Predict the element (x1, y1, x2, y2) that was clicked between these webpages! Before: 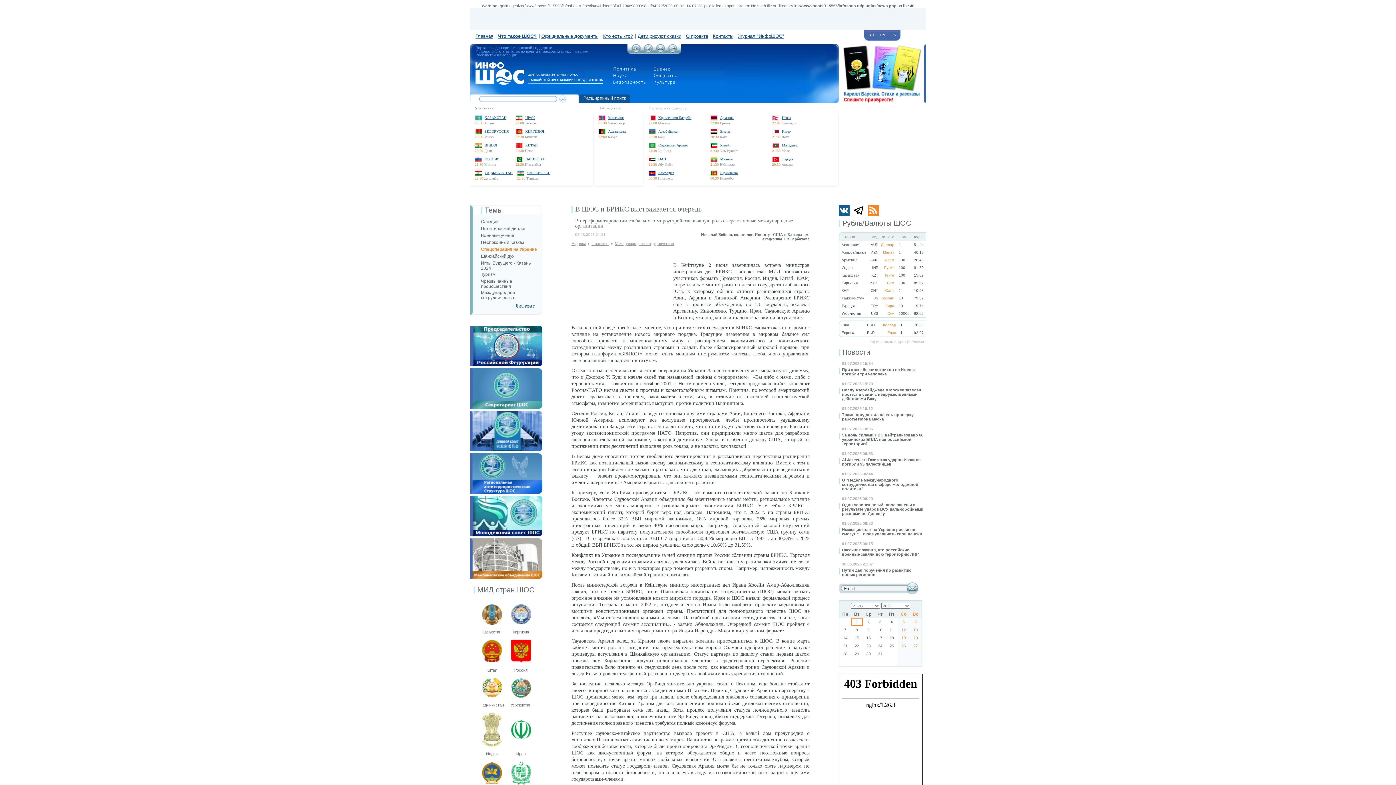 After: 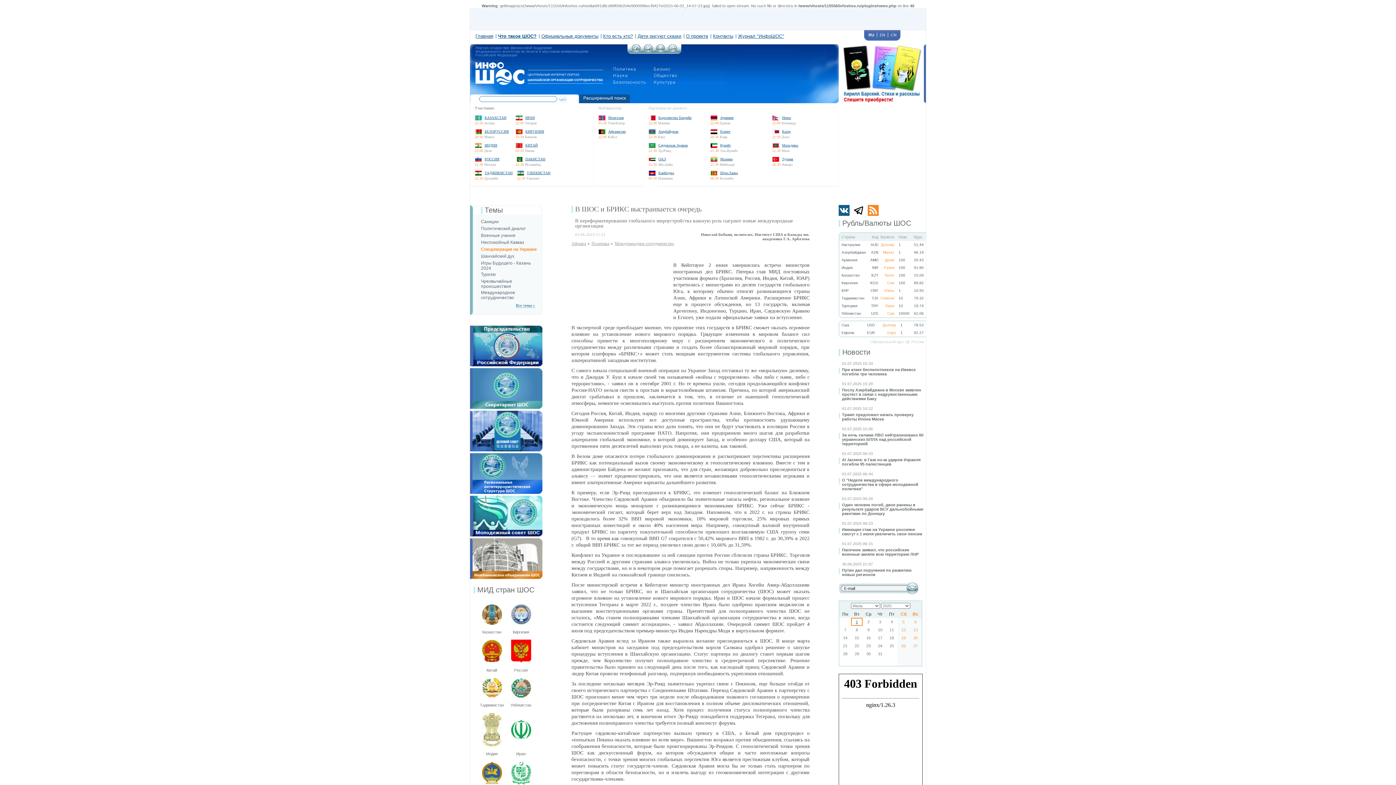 Action: bbox: (470, 325, 542, 330)